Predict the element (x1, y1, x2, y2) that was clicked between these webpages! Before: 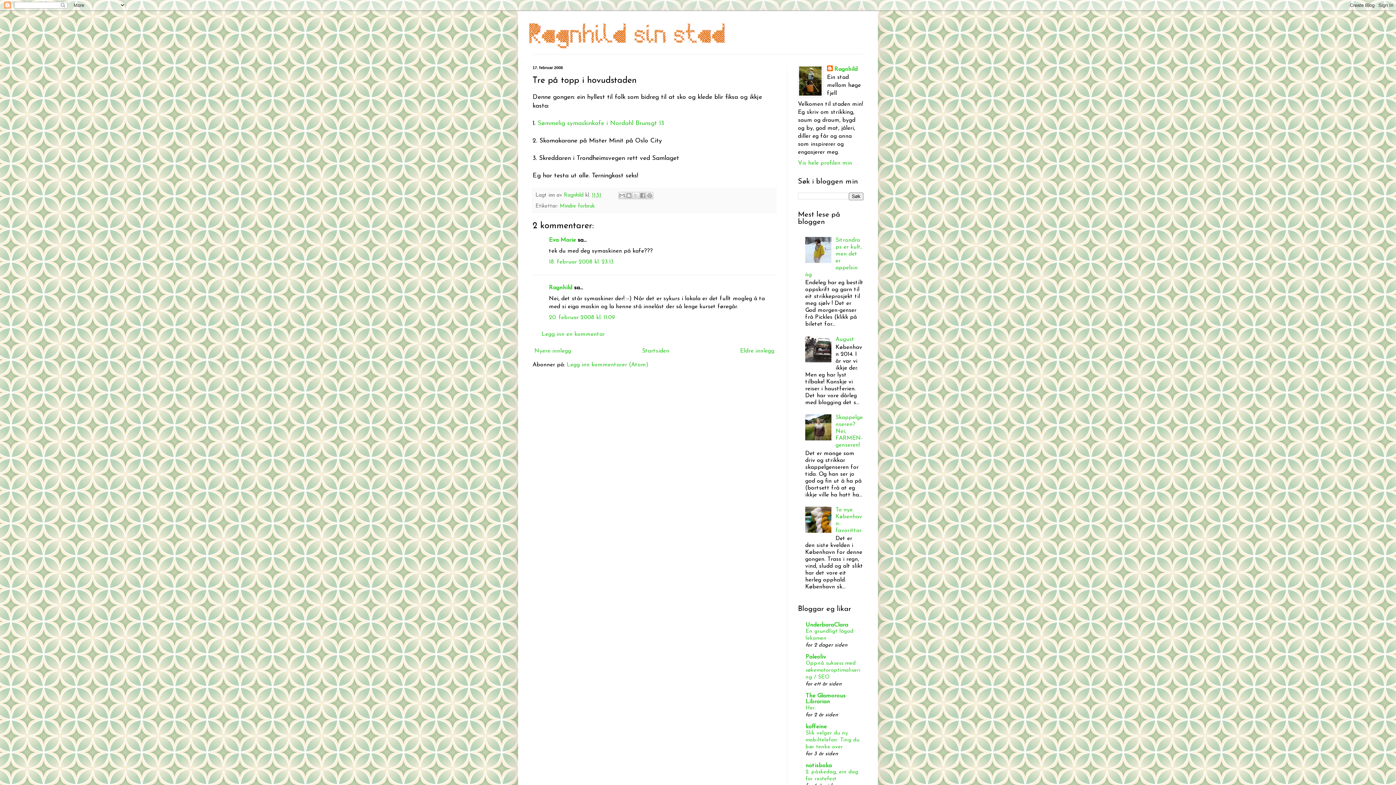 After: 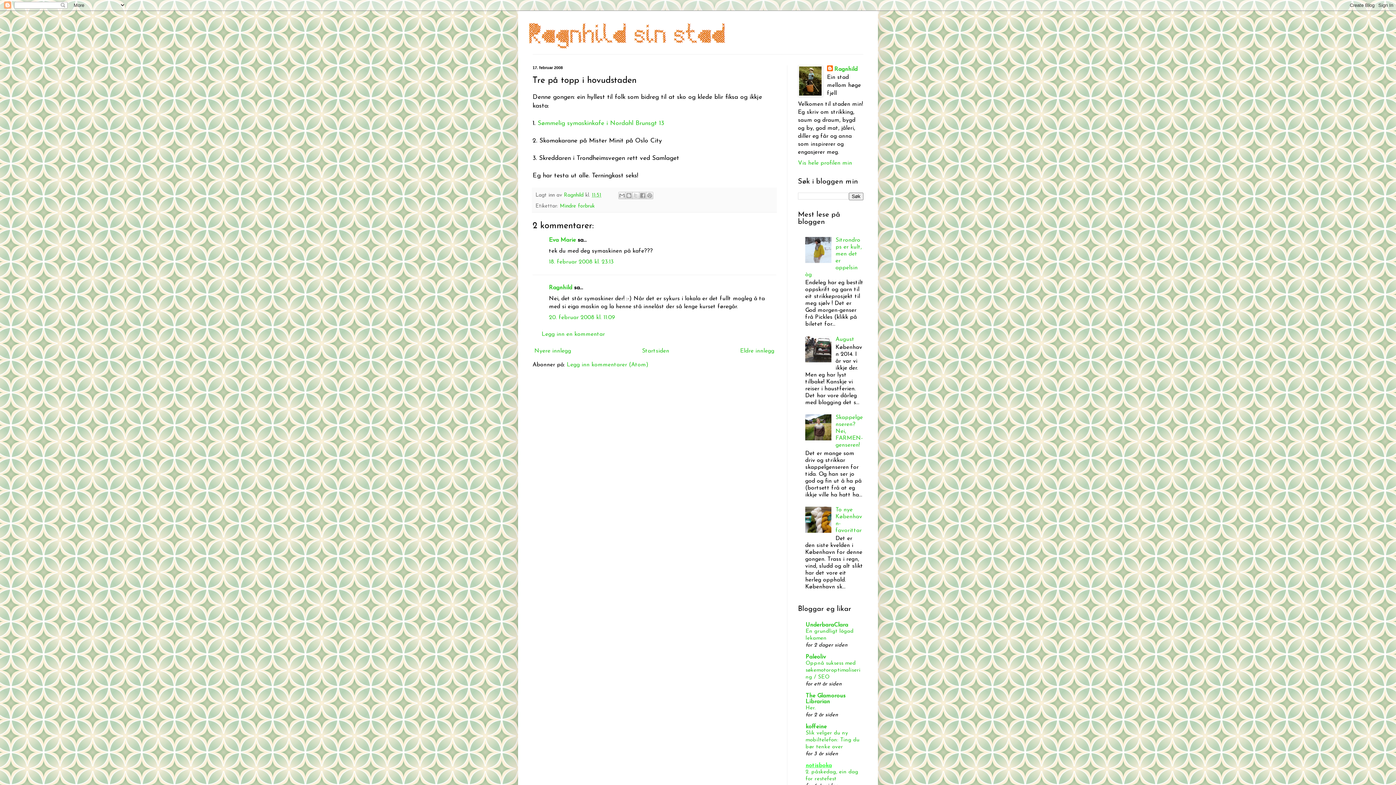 Action: bbox: (805, 763, 832, 769) label: notisboka